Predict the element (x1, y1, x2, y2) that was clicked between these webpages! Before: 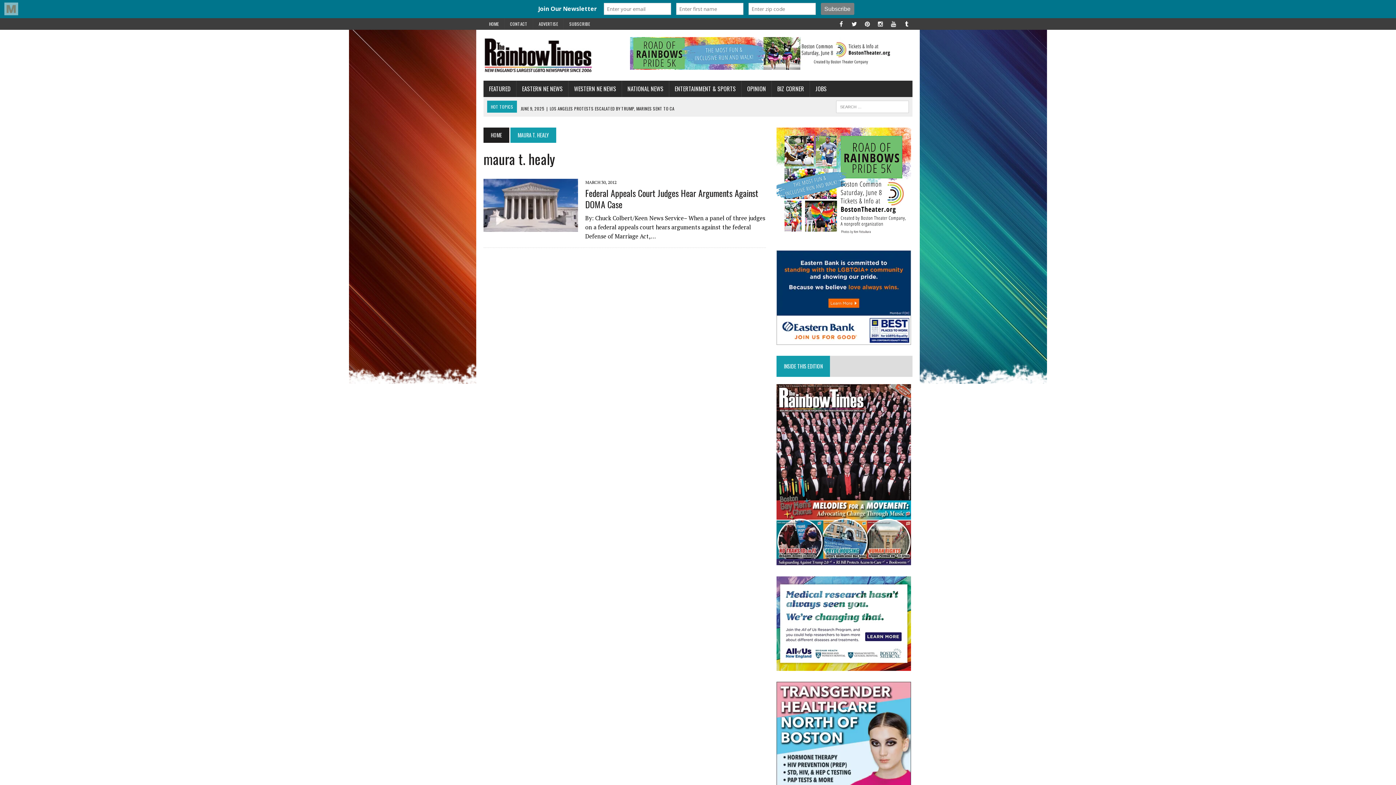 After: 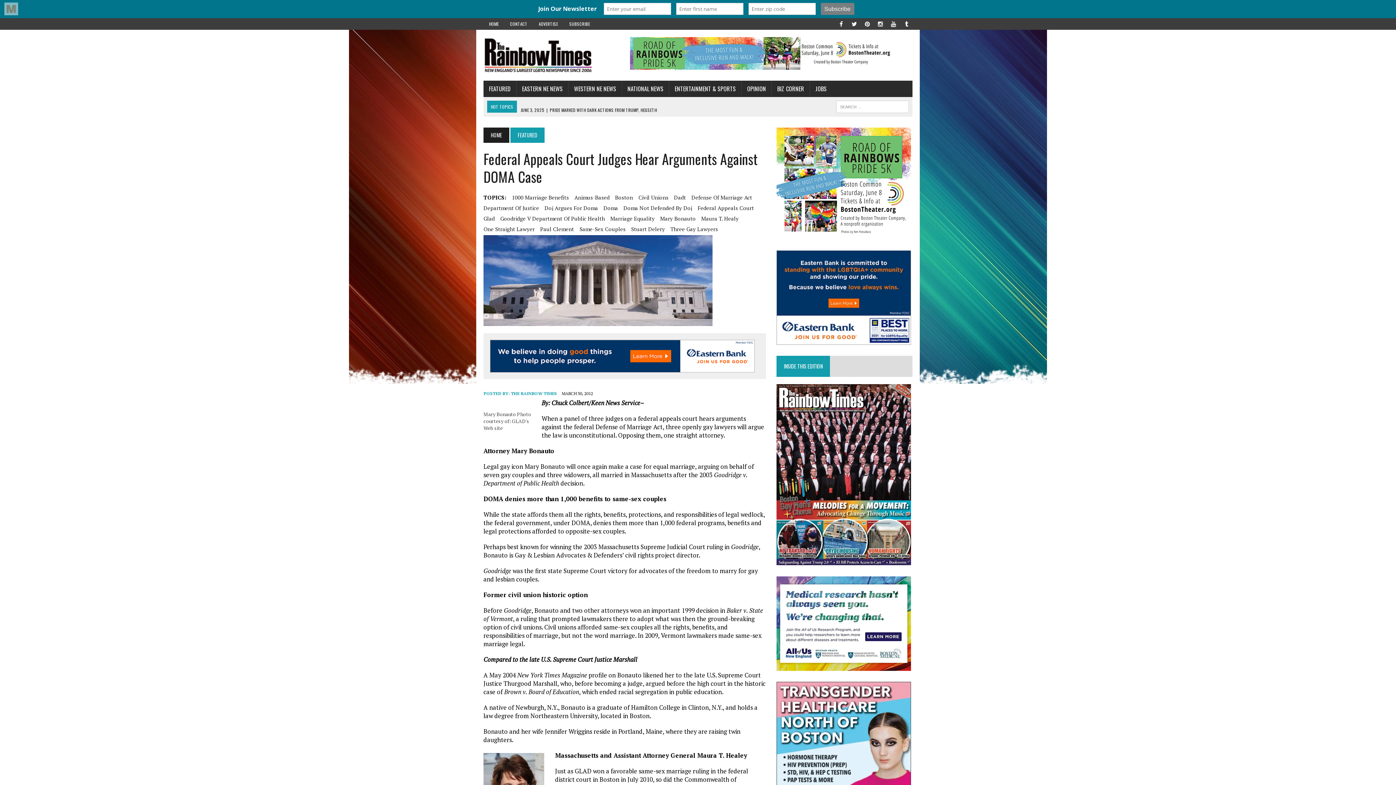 Action: label: Federal Appeals Court Judges Hear Arguments Against DOMA Case bbox: (585, 186, 758, 210)